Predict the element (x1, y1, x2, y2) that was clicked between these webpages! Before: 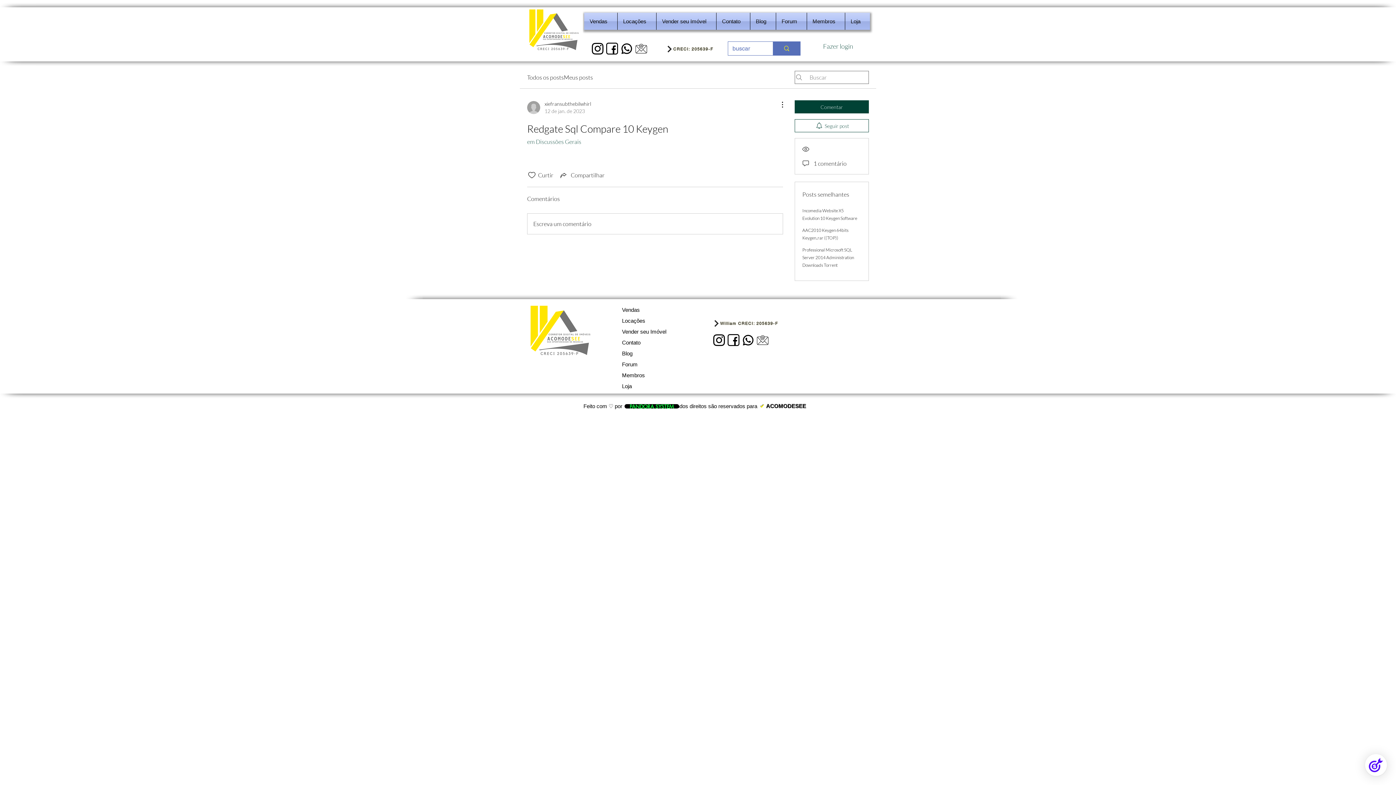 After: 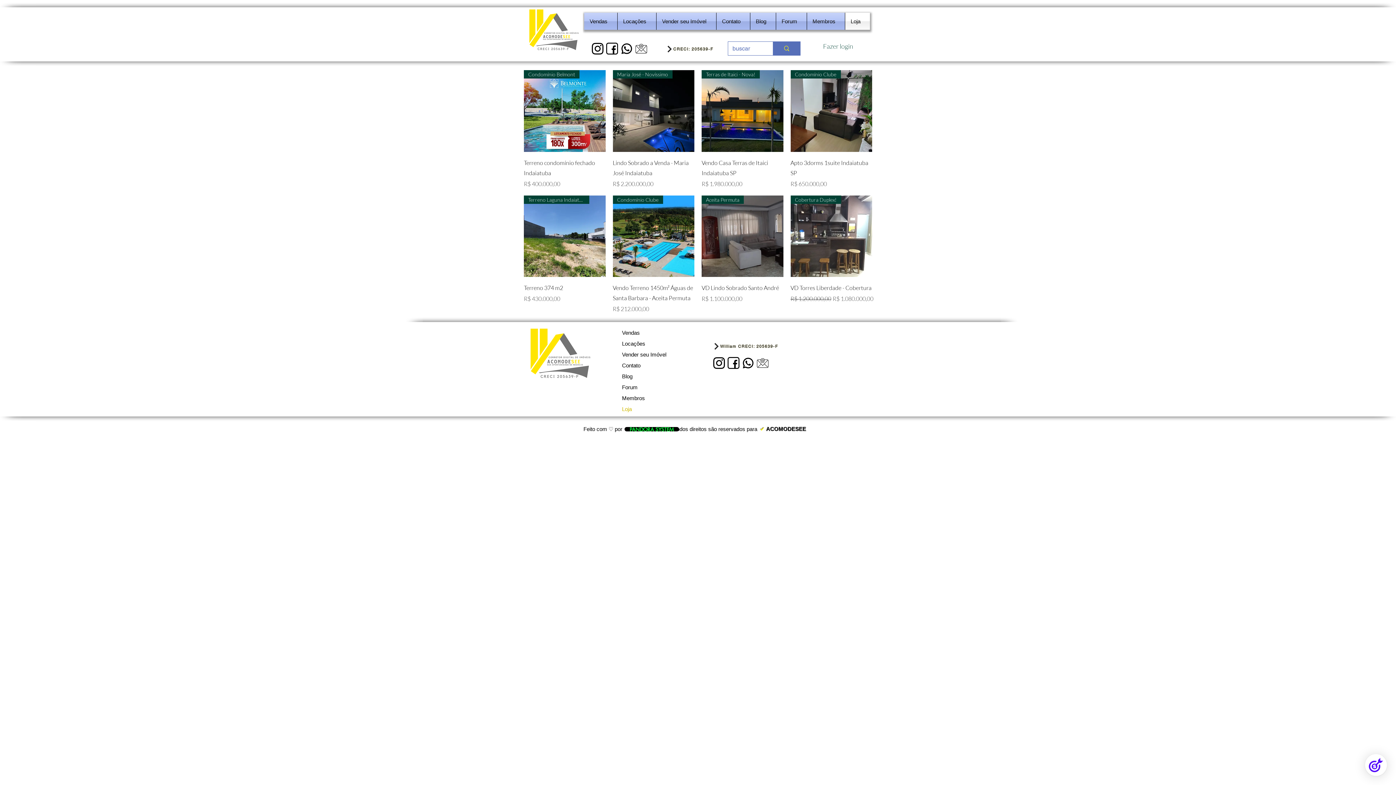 Action: bbox: (622, 381, 680, 392) label: Loja